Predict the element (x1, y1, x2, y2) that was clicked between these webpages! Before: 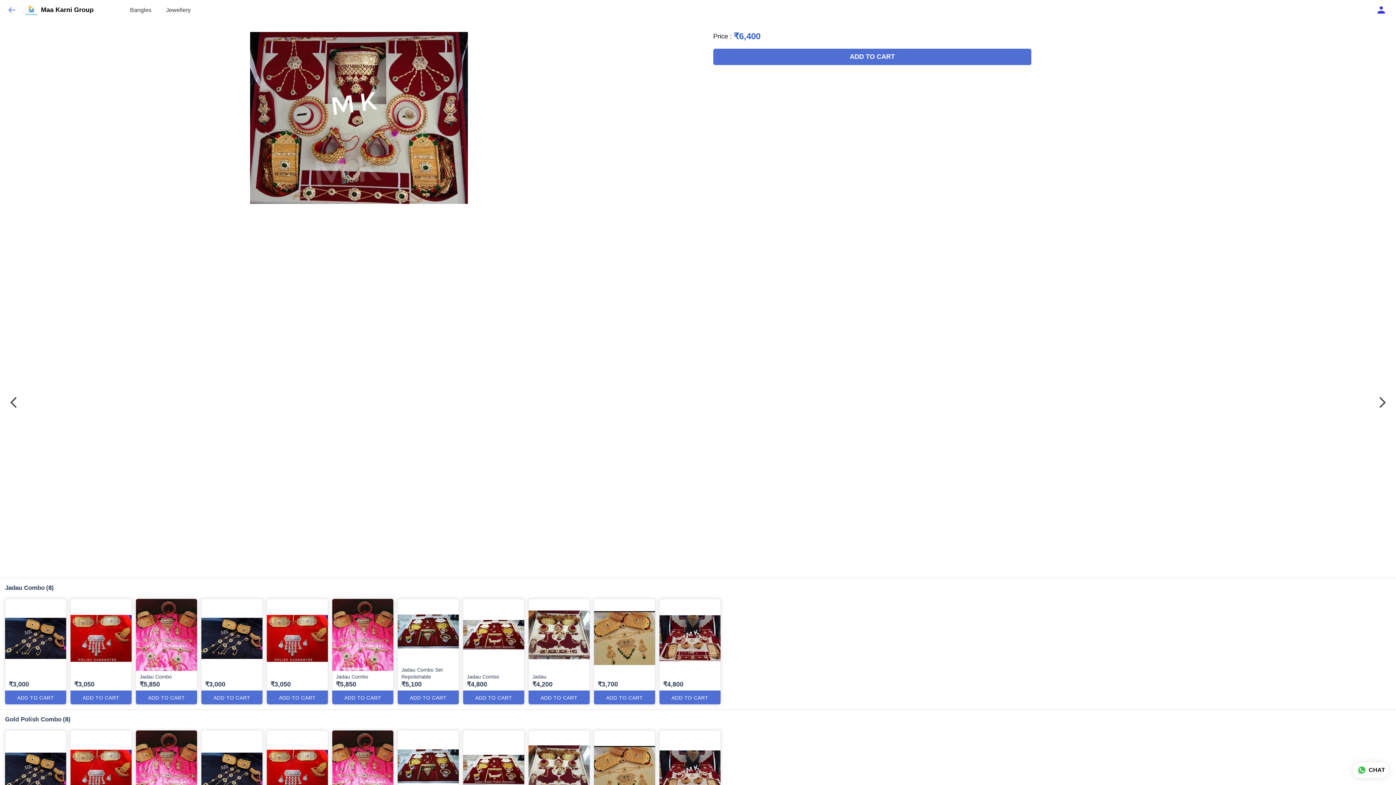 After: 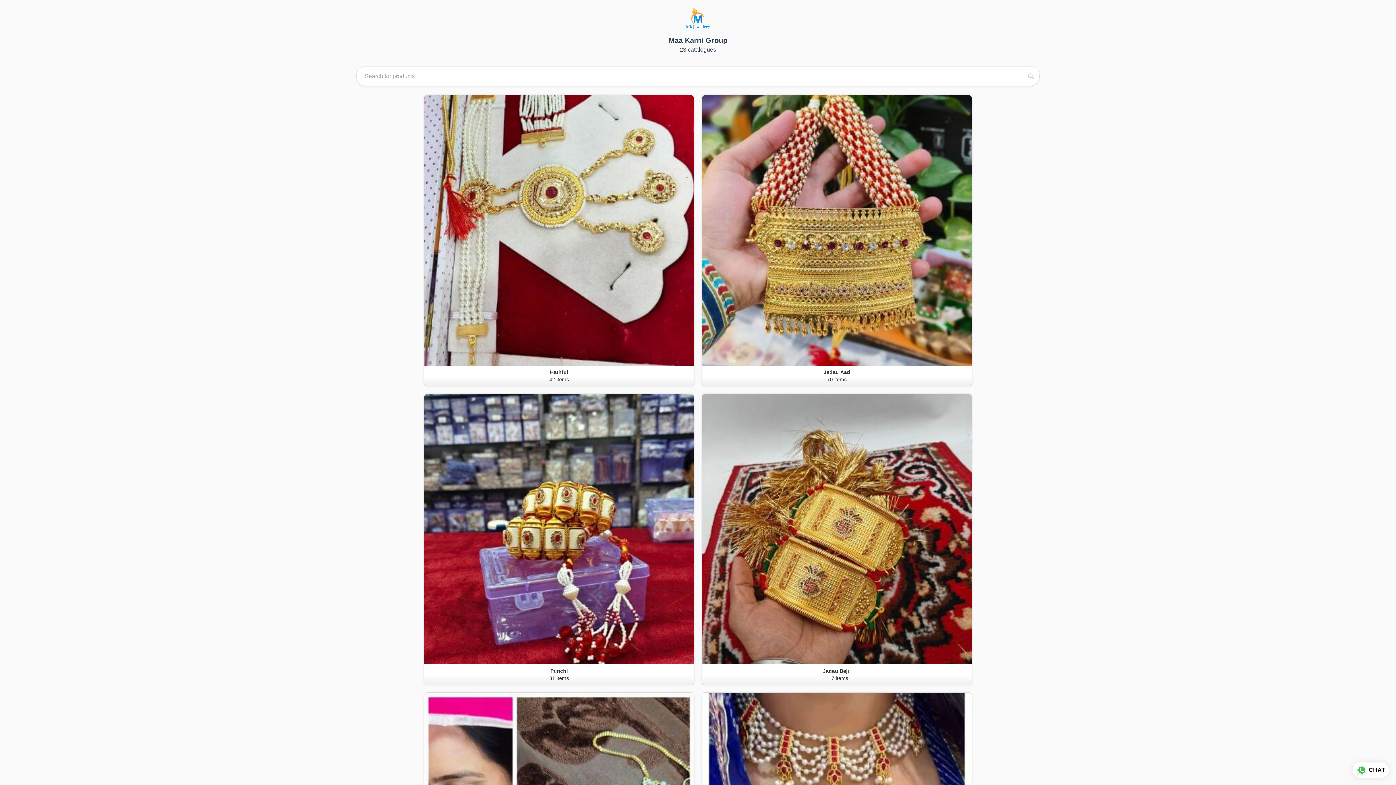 Action: label: Jewellery bbox: (166, 0, 190, 20)